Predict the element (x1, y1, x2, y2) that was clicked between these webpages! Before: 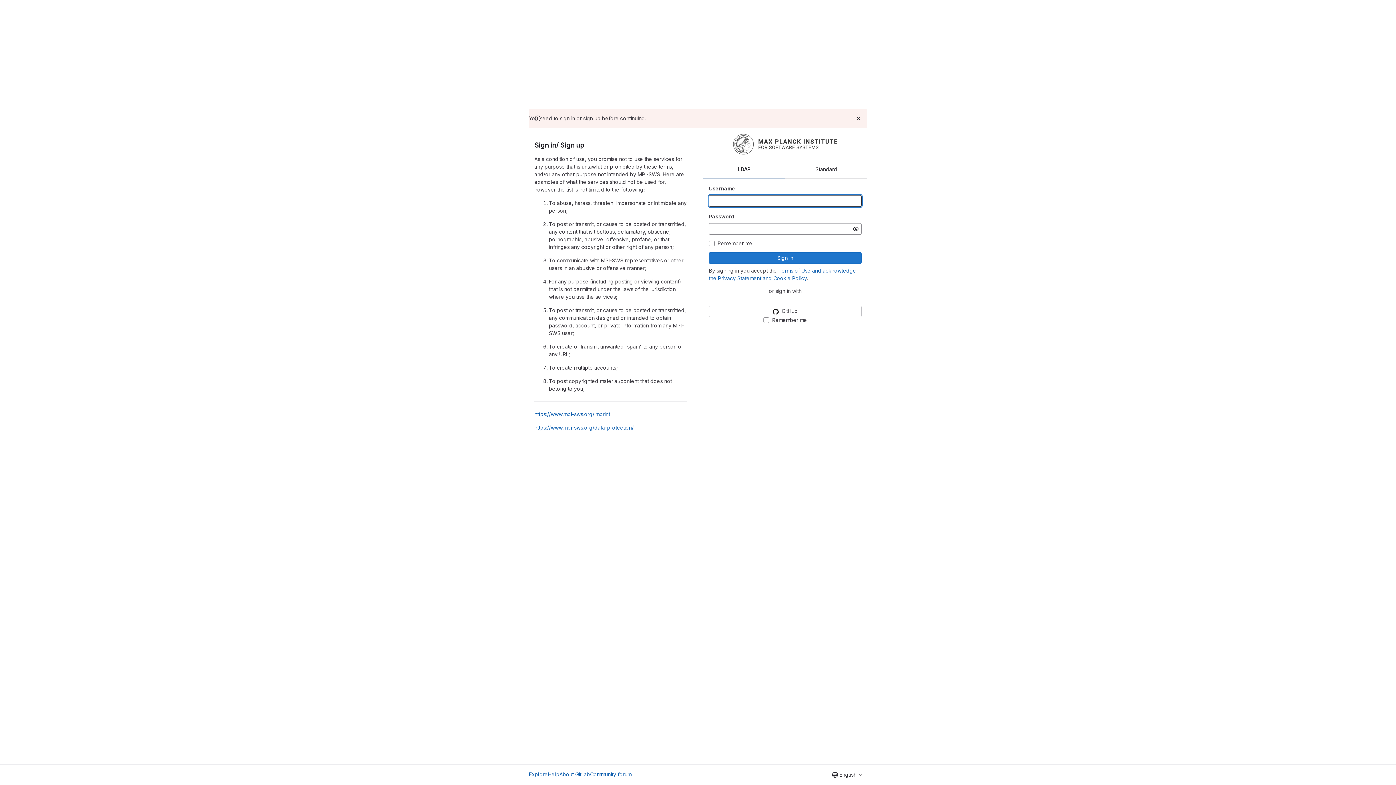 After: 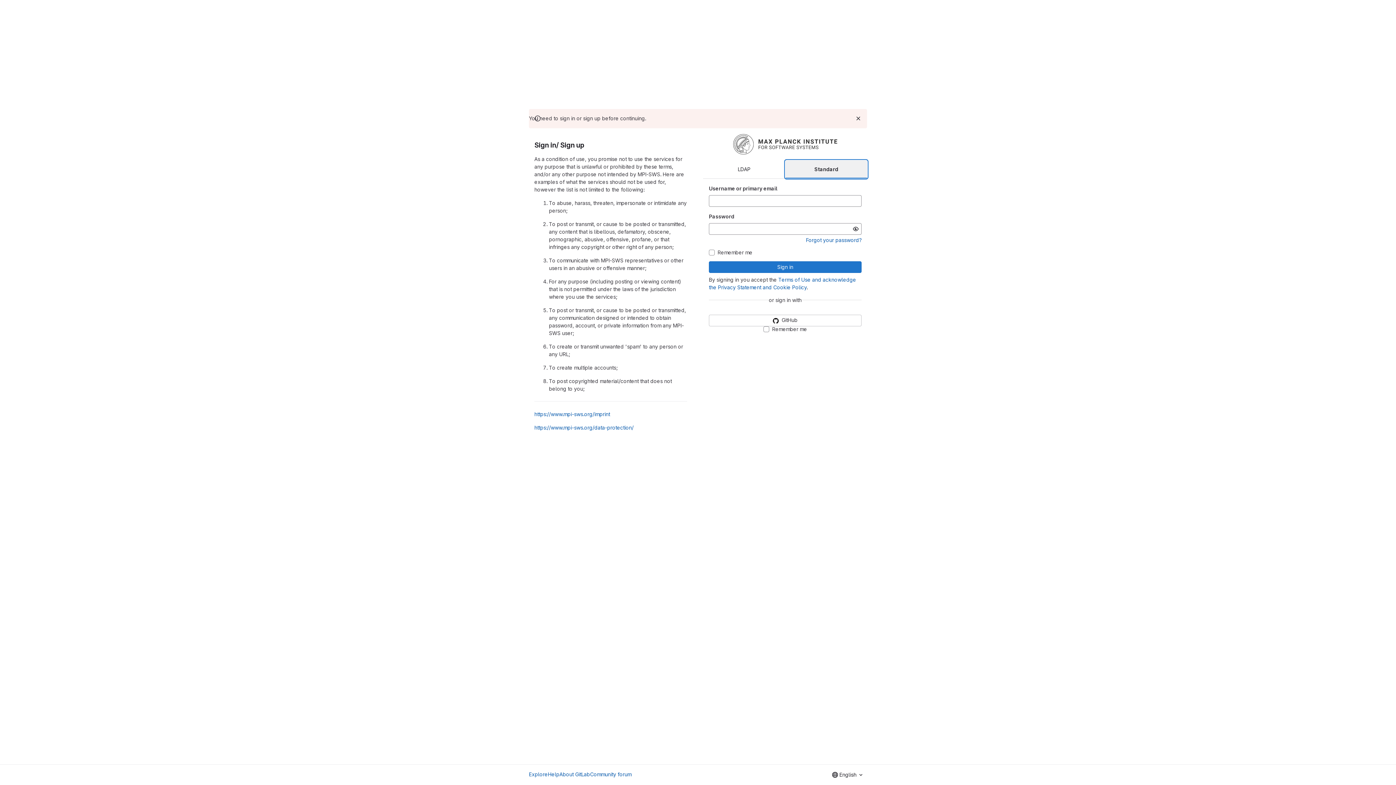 Action: label: Standard bbox: (785, 160, 867, 178)